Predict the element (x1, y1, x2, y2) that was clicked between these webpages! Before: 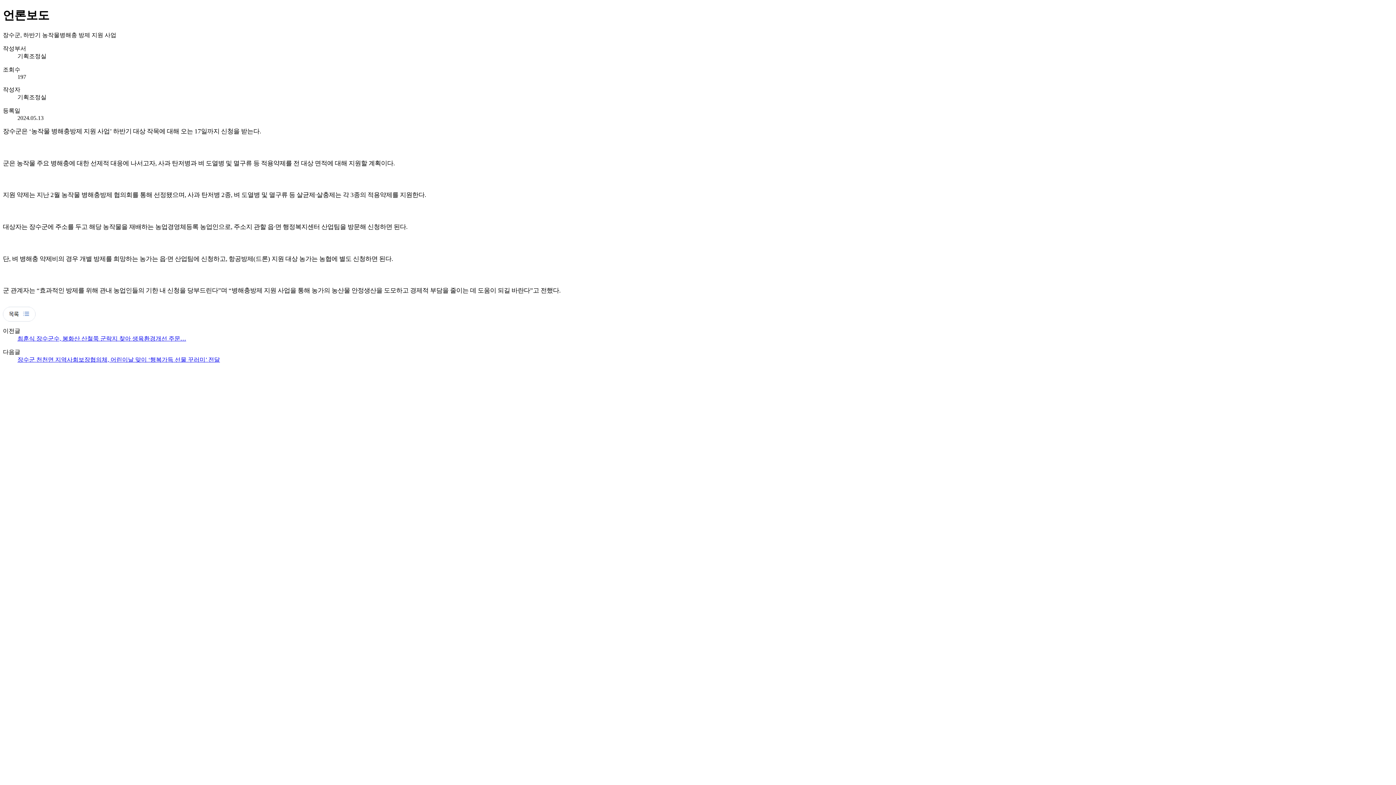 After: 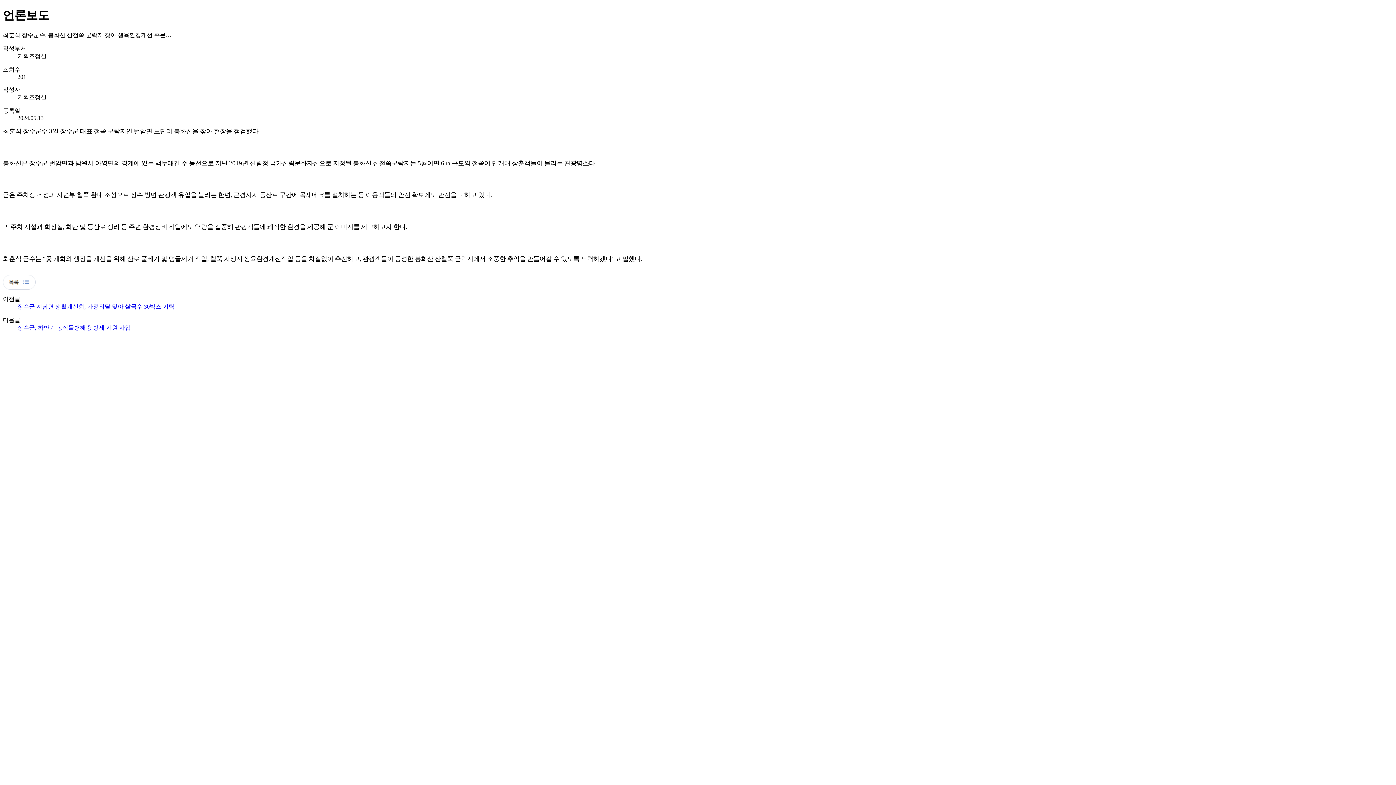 Action: bbox: (17, 335, 186, 341) label: 최훈식 장수군수, 봉화산 산철쭉 군락지 찾아 생육환경개선 주문…